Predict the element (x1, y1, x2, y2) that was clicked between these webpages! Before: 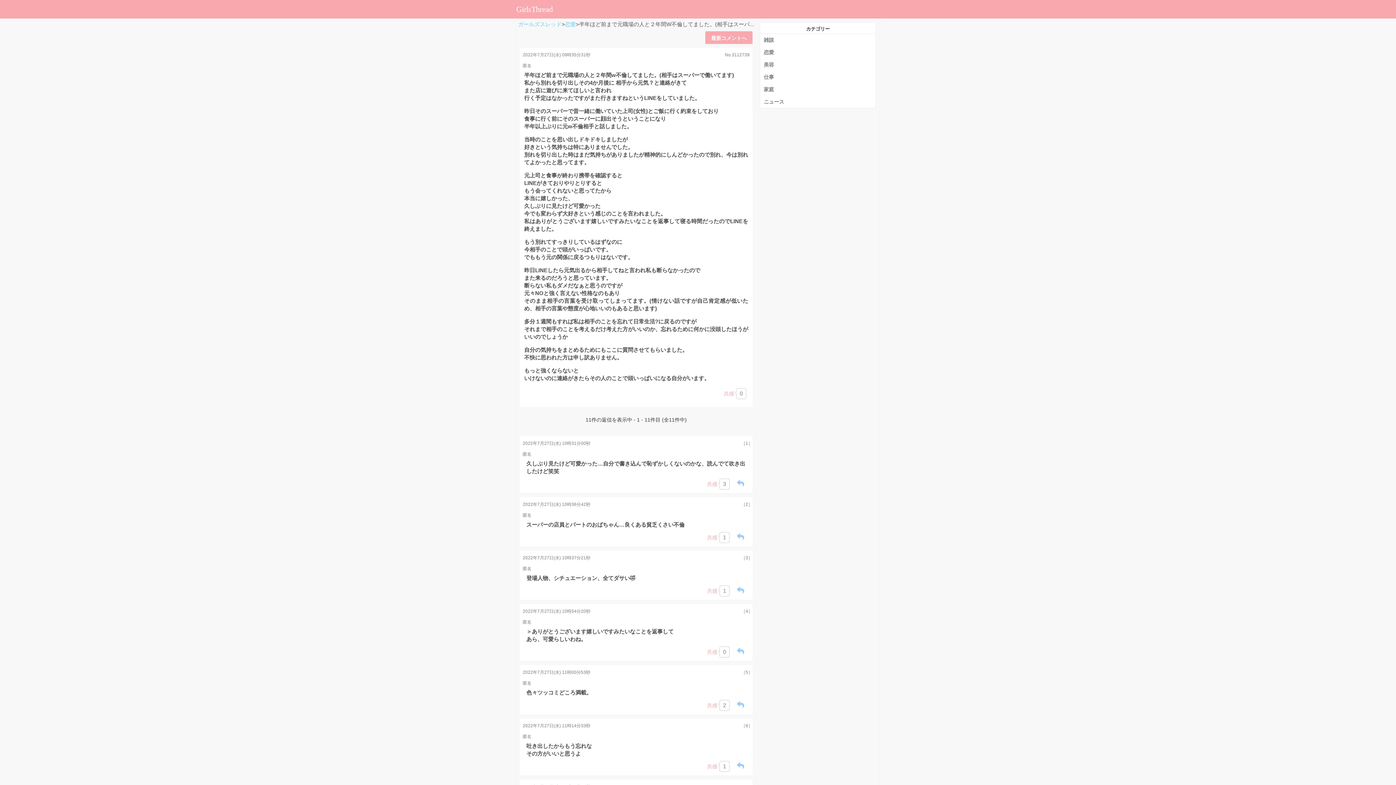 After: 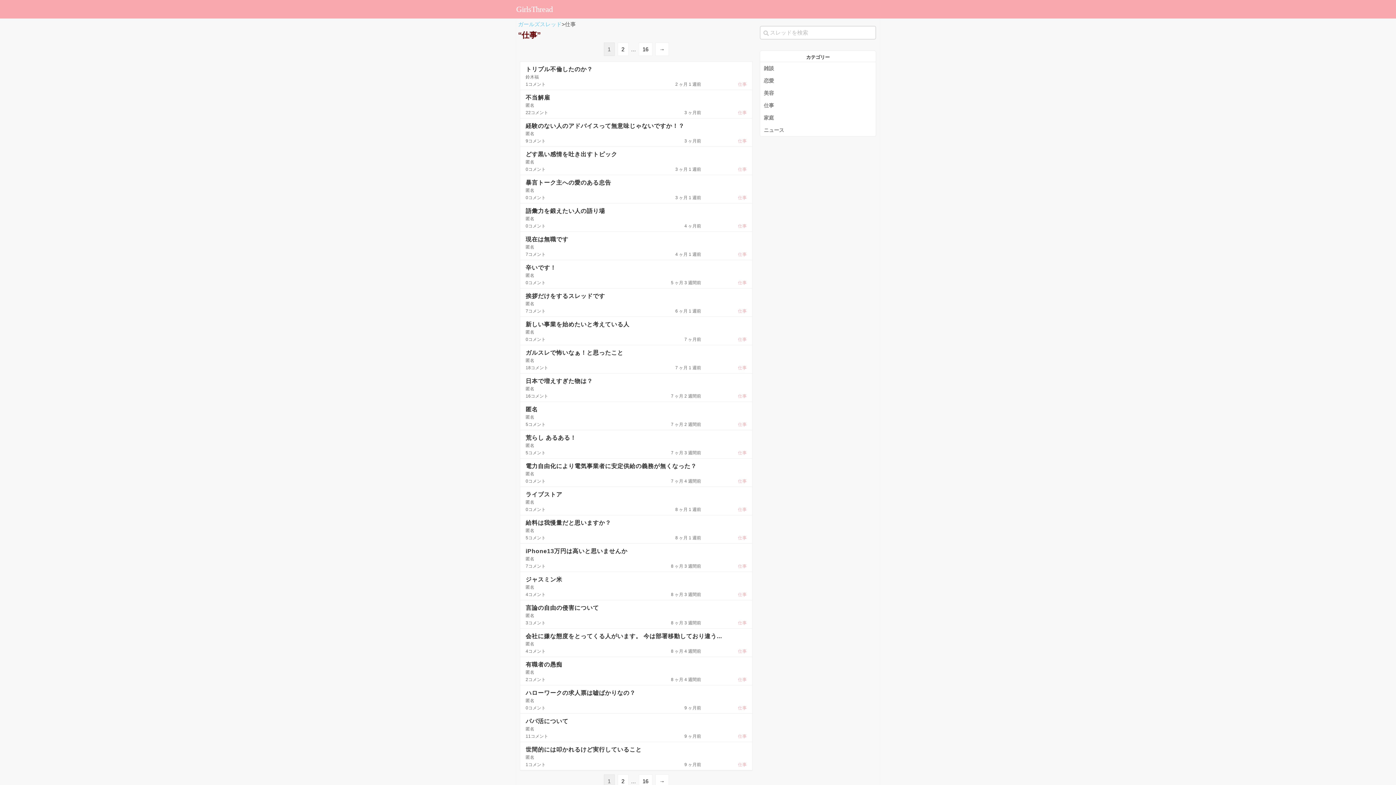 Action: label: 仕事 bbox: (760, 70, 876, 83)